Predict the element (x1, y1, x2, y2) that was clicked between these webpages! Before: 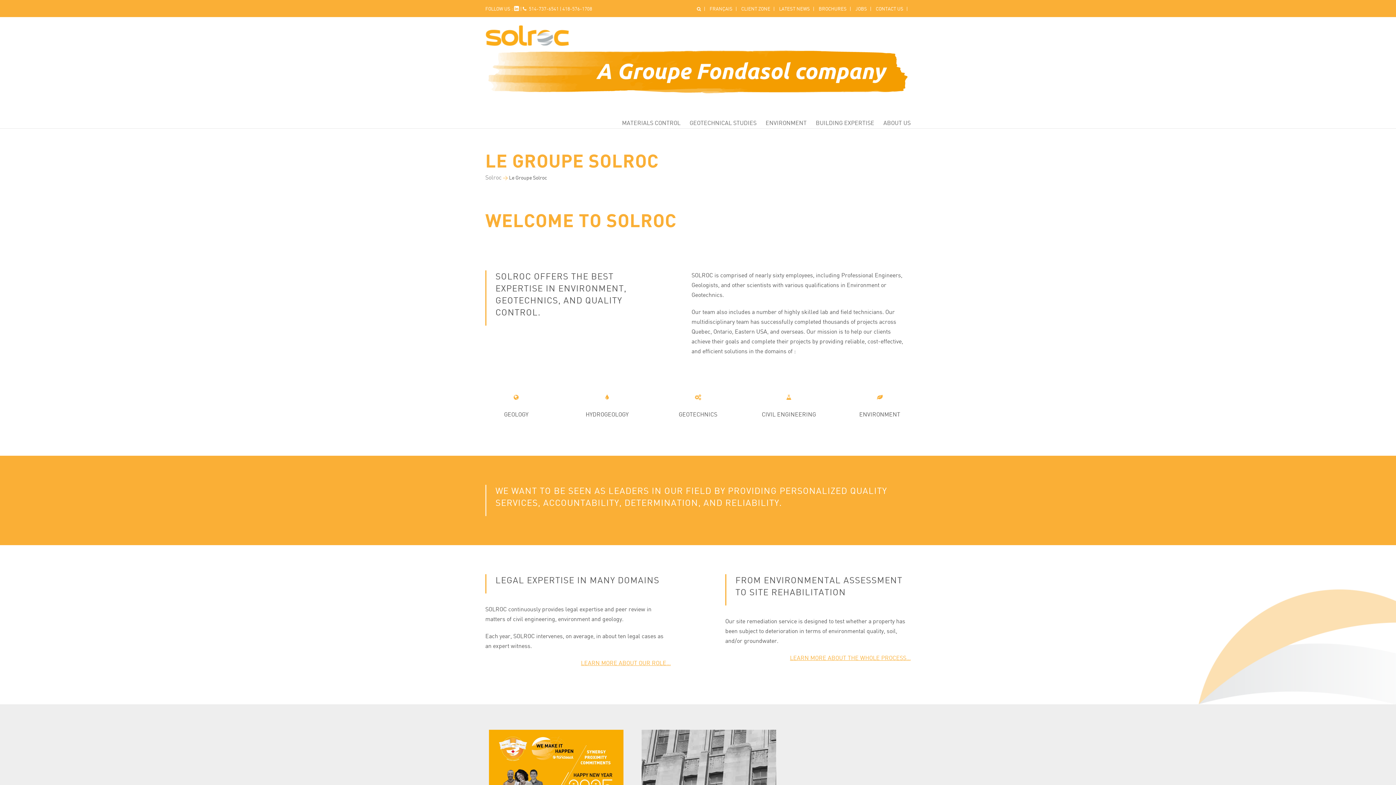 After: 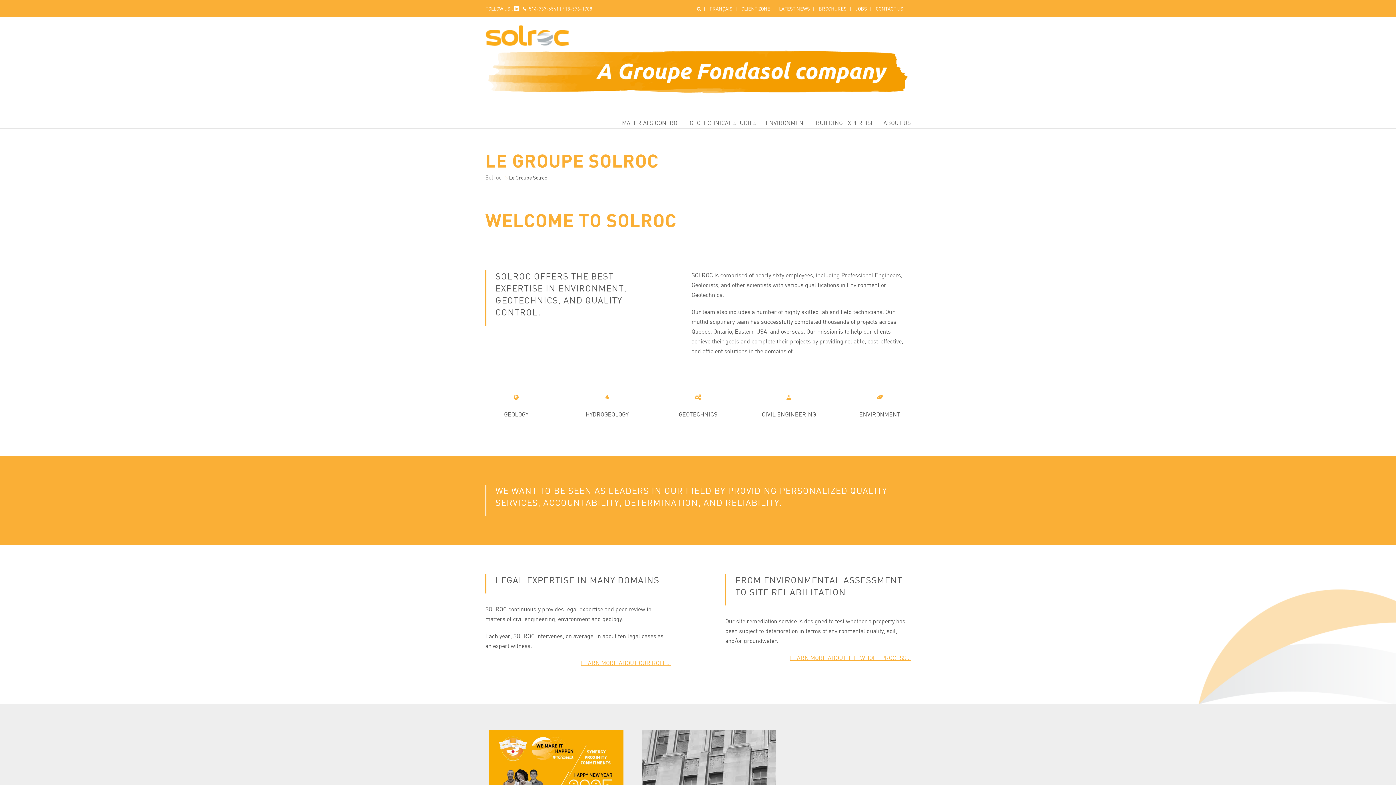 Action: bbox: (514, 4, 519, 12)